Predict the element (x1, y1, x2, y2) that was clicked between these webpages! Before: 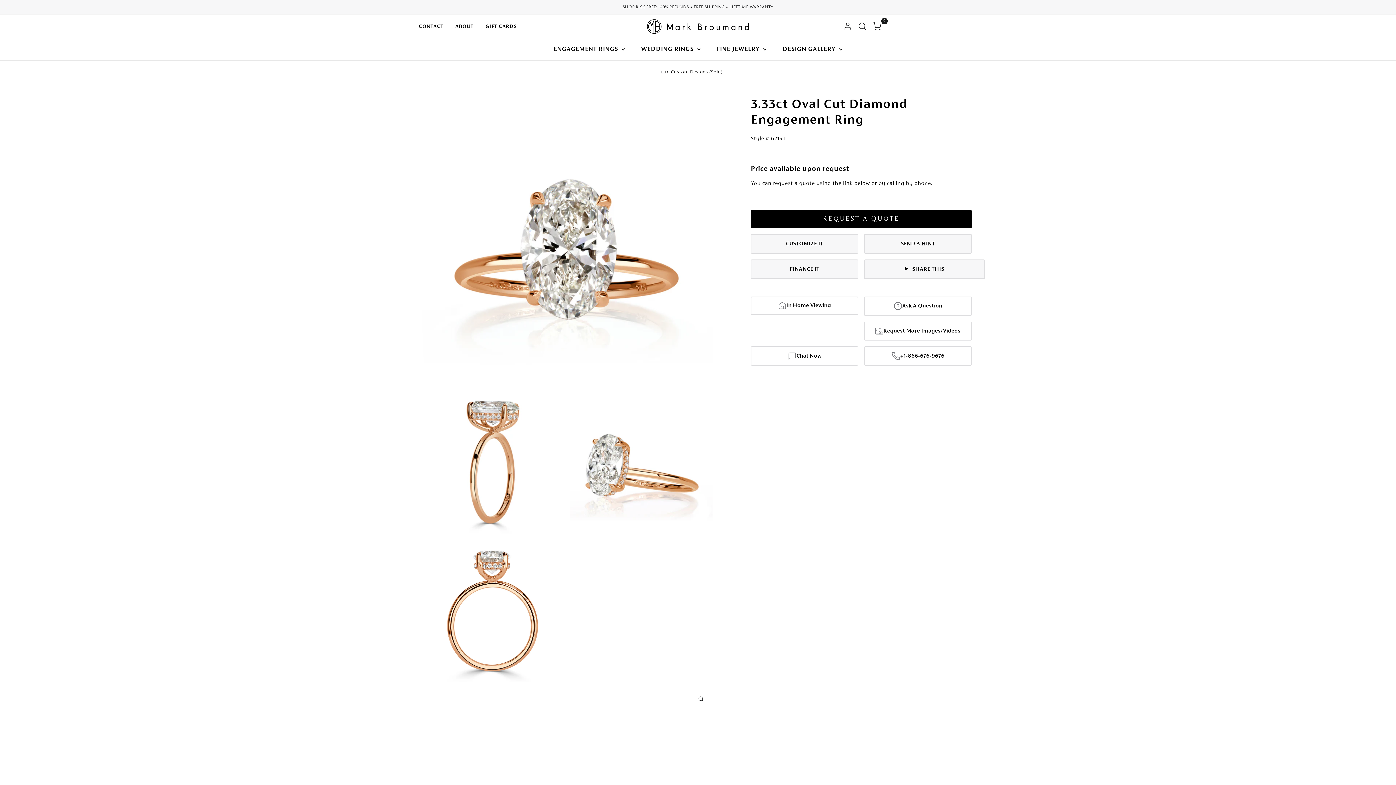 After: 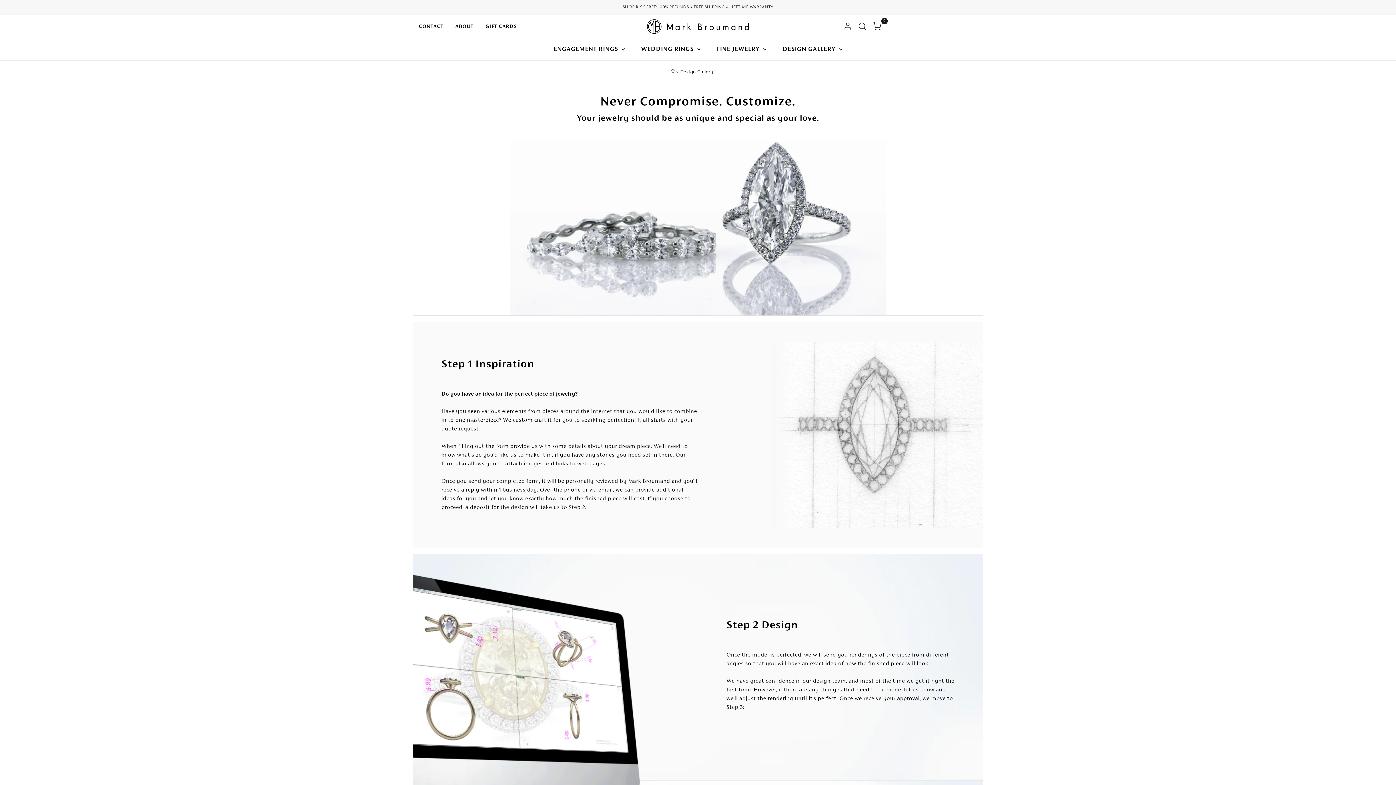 Action: label: DESIGN GALLERY  bbox: (775, 38, 849, 60)